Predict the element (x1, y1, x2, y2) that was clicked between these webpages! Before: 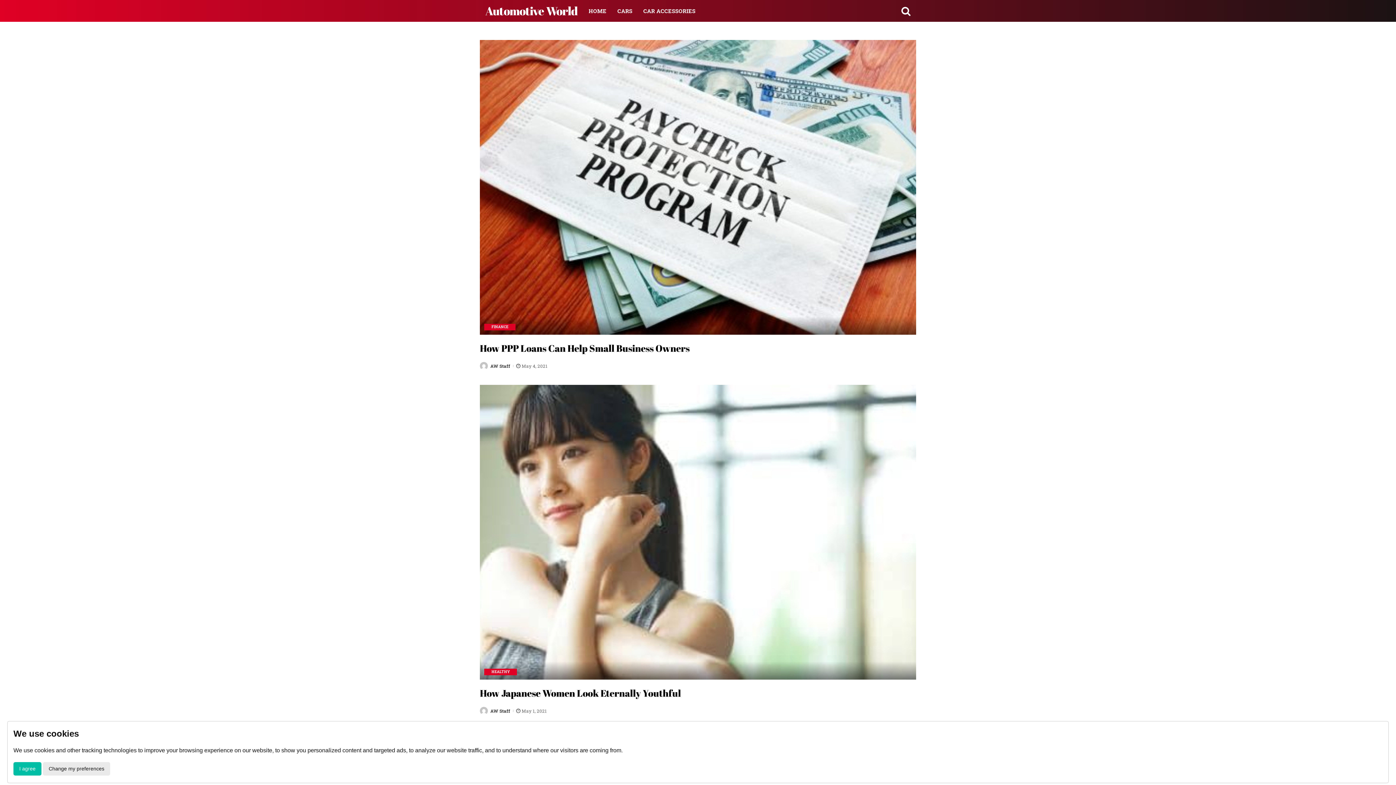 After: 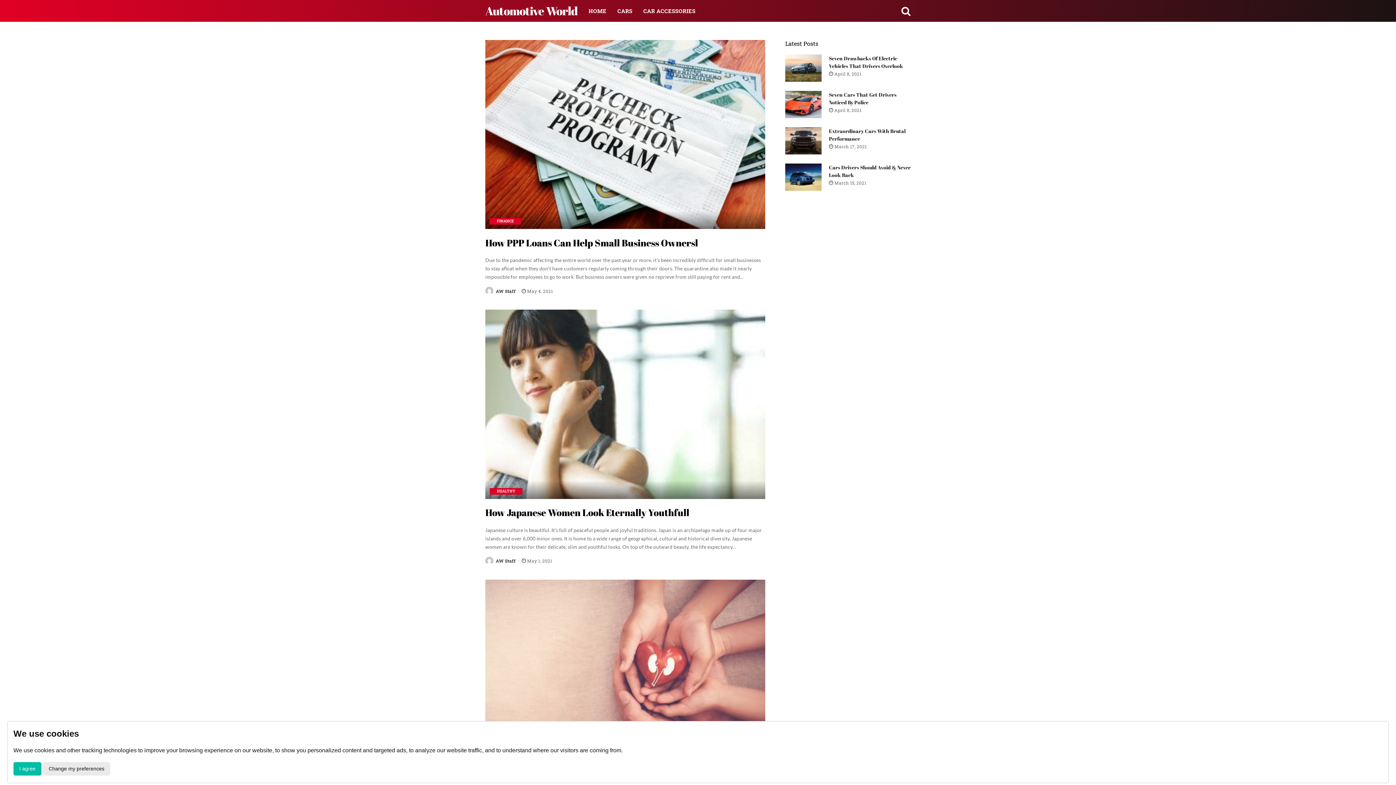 Action: bbox: (490, 364, 510, 368) label: AW Staff